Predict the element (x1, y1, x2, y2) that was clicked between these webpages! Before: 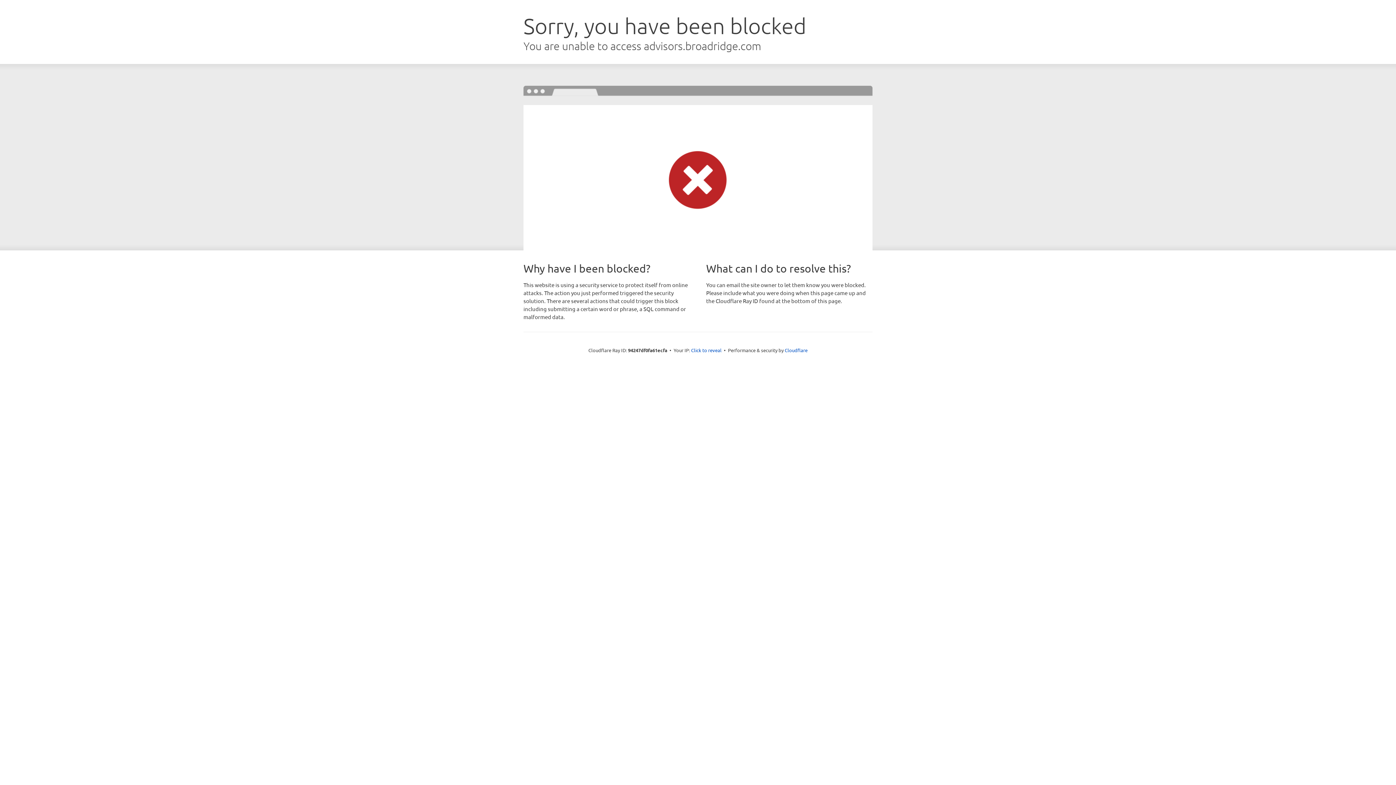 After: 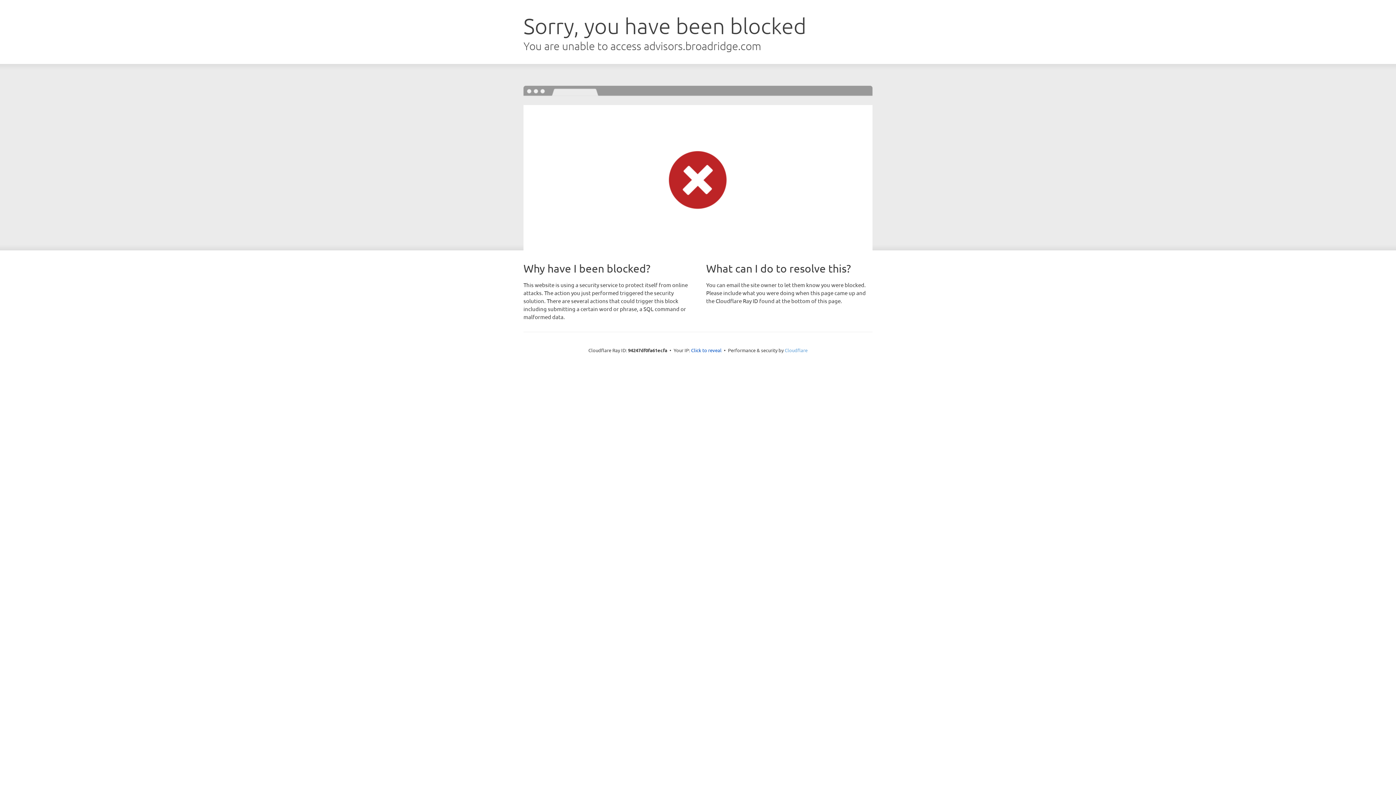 Action: bbox: (784, 347, 807, 353) label: Cloudflare